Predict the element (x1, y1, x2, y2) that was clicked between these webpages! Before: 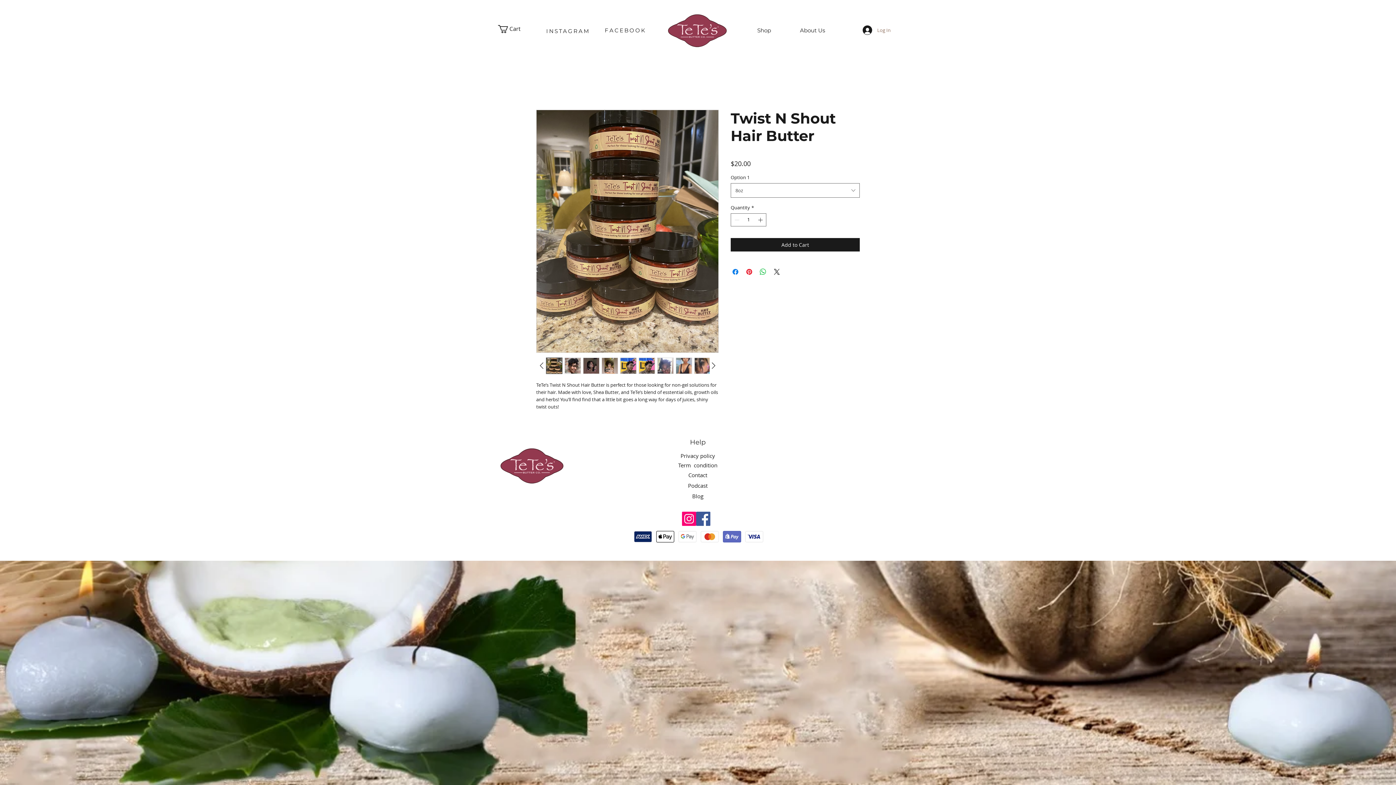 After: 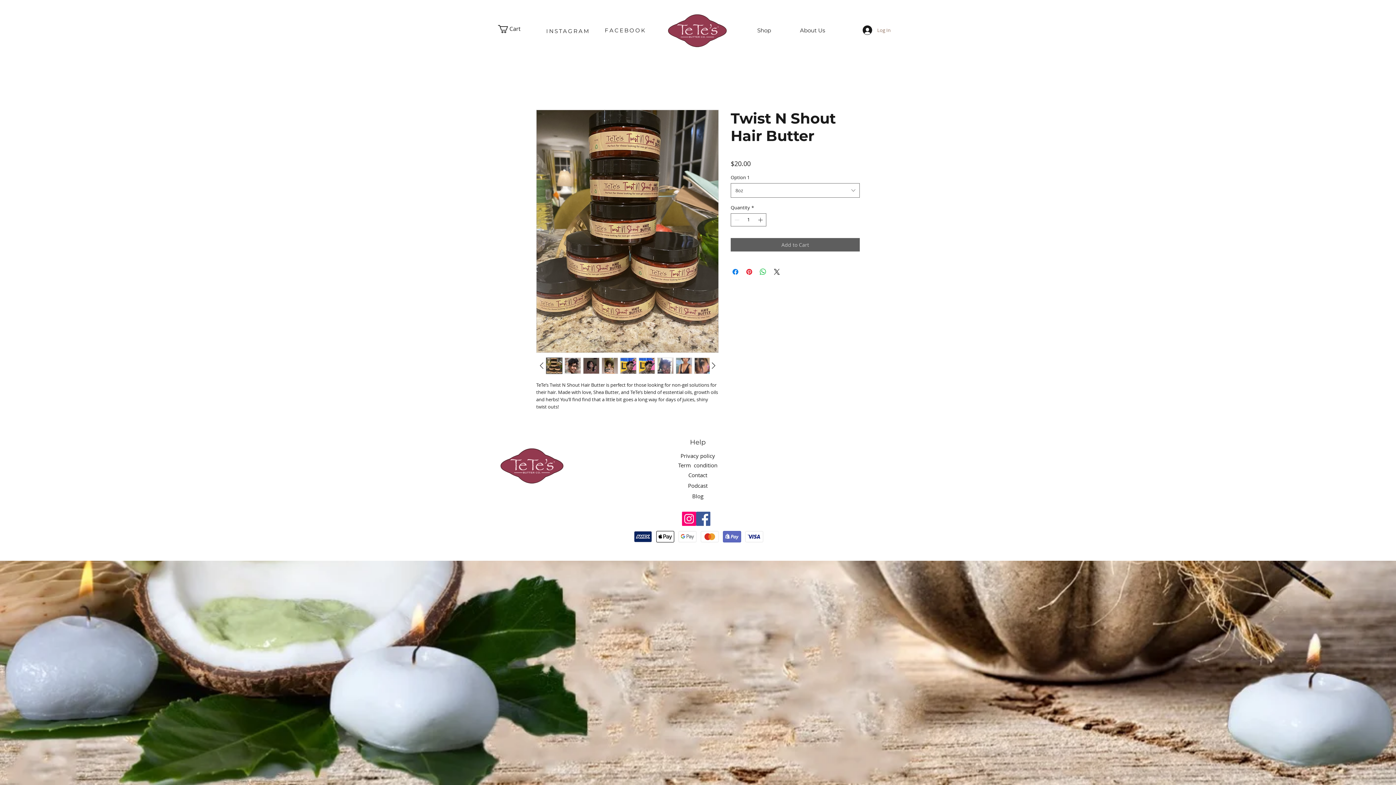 Action: label: Add to Cart bbox: (730, 238, 860, 251)